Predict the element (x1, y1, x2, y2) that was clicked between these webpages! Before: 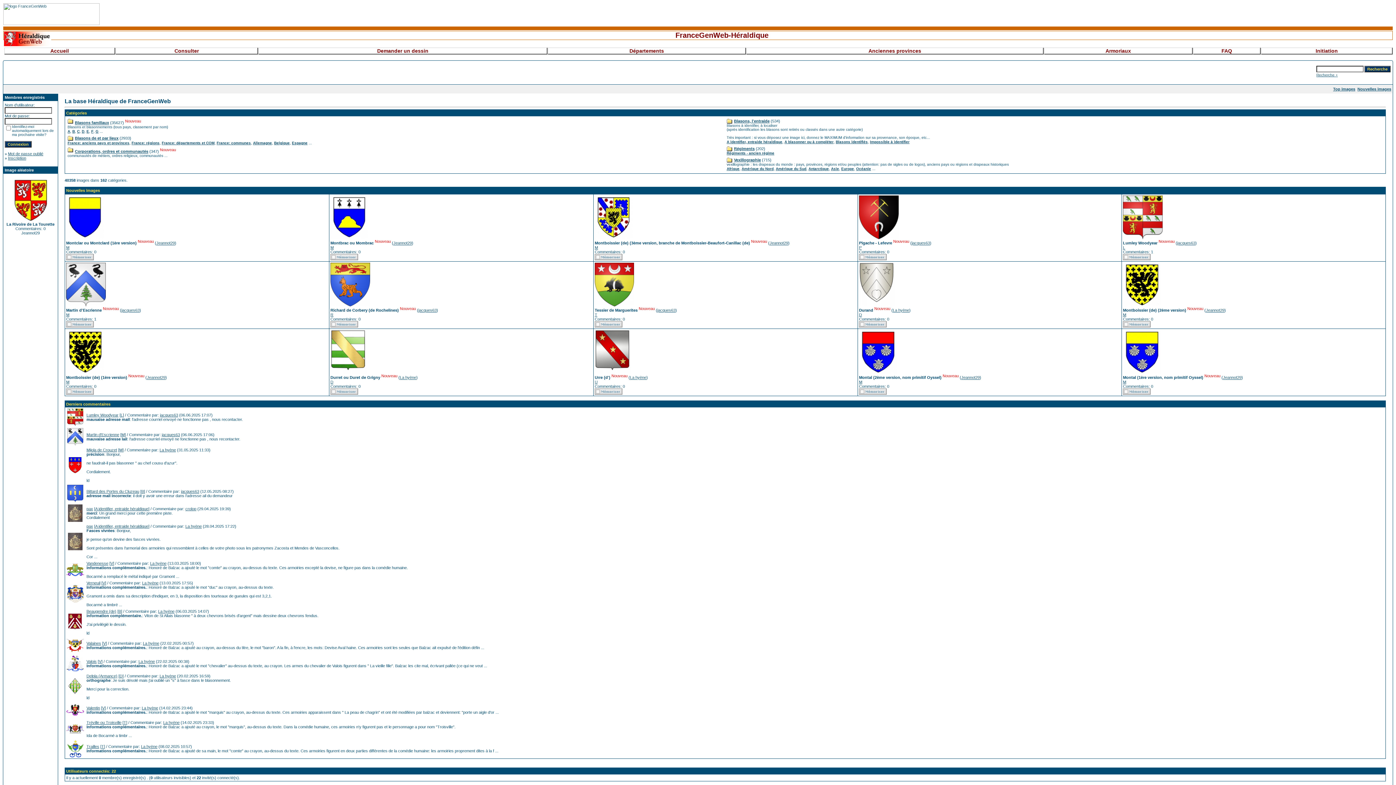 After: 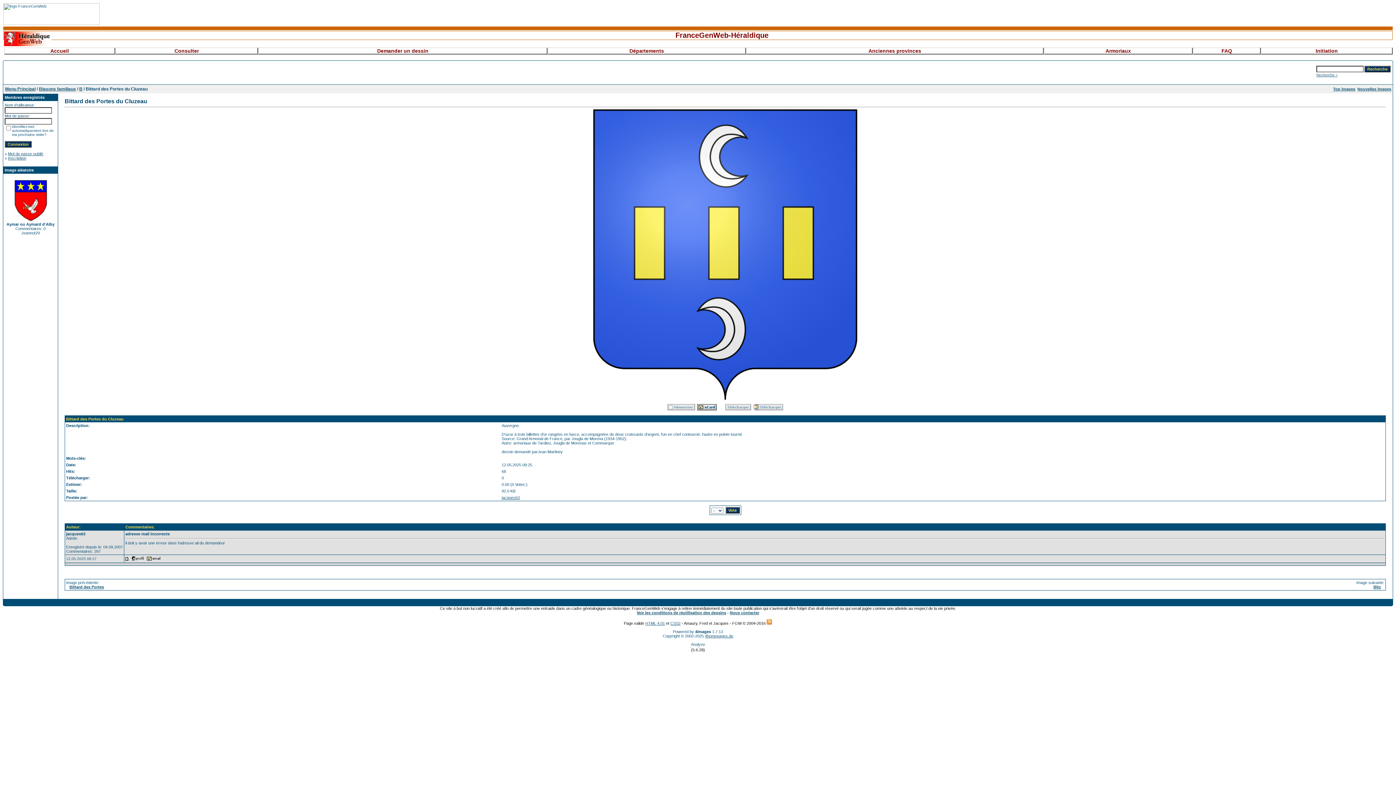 Action: bbox: (86, 489, 139, 493) label: Bittard des Portes du Cluzeau